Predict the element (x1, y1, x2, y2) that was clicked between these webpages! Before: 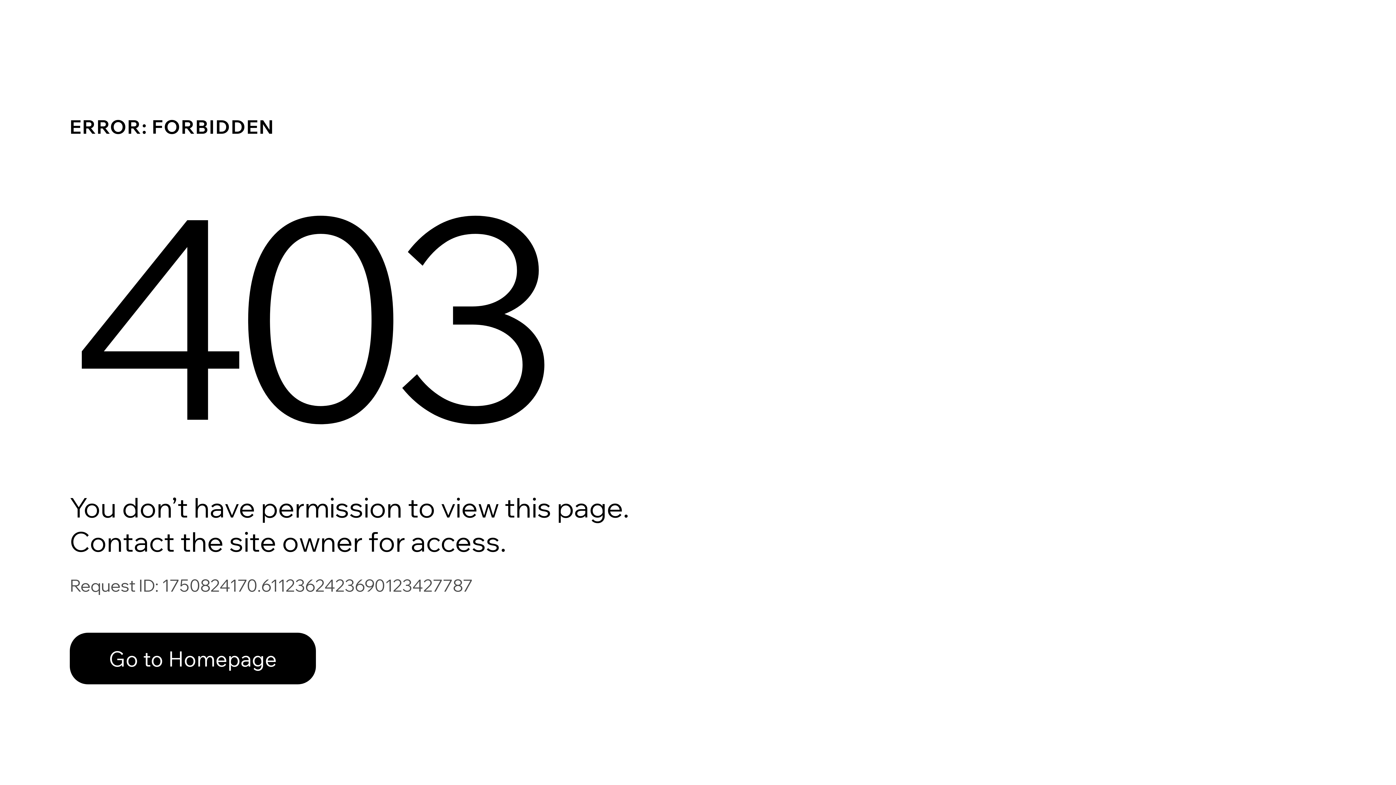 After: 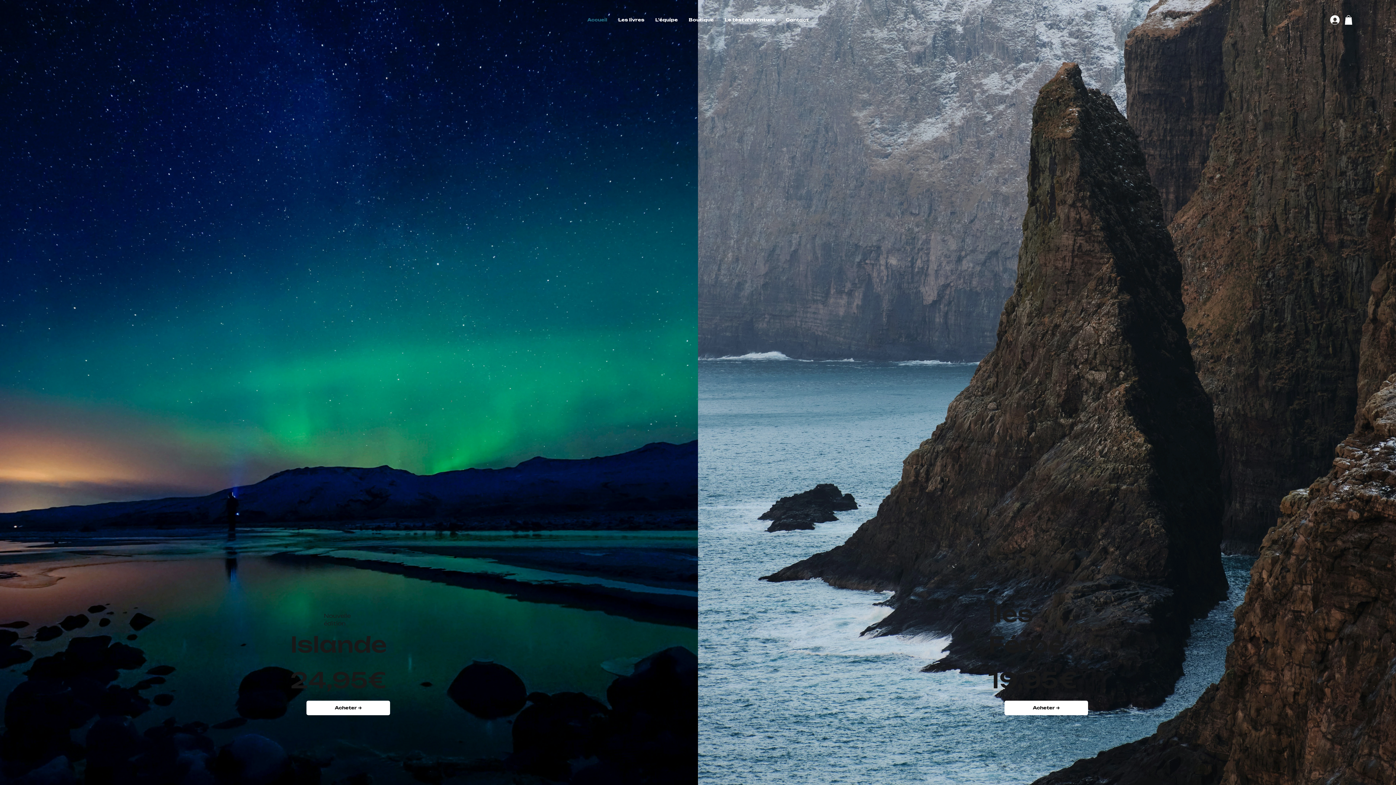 Action: bbox: (69, 633, 316, 684) label: Go to Homepage